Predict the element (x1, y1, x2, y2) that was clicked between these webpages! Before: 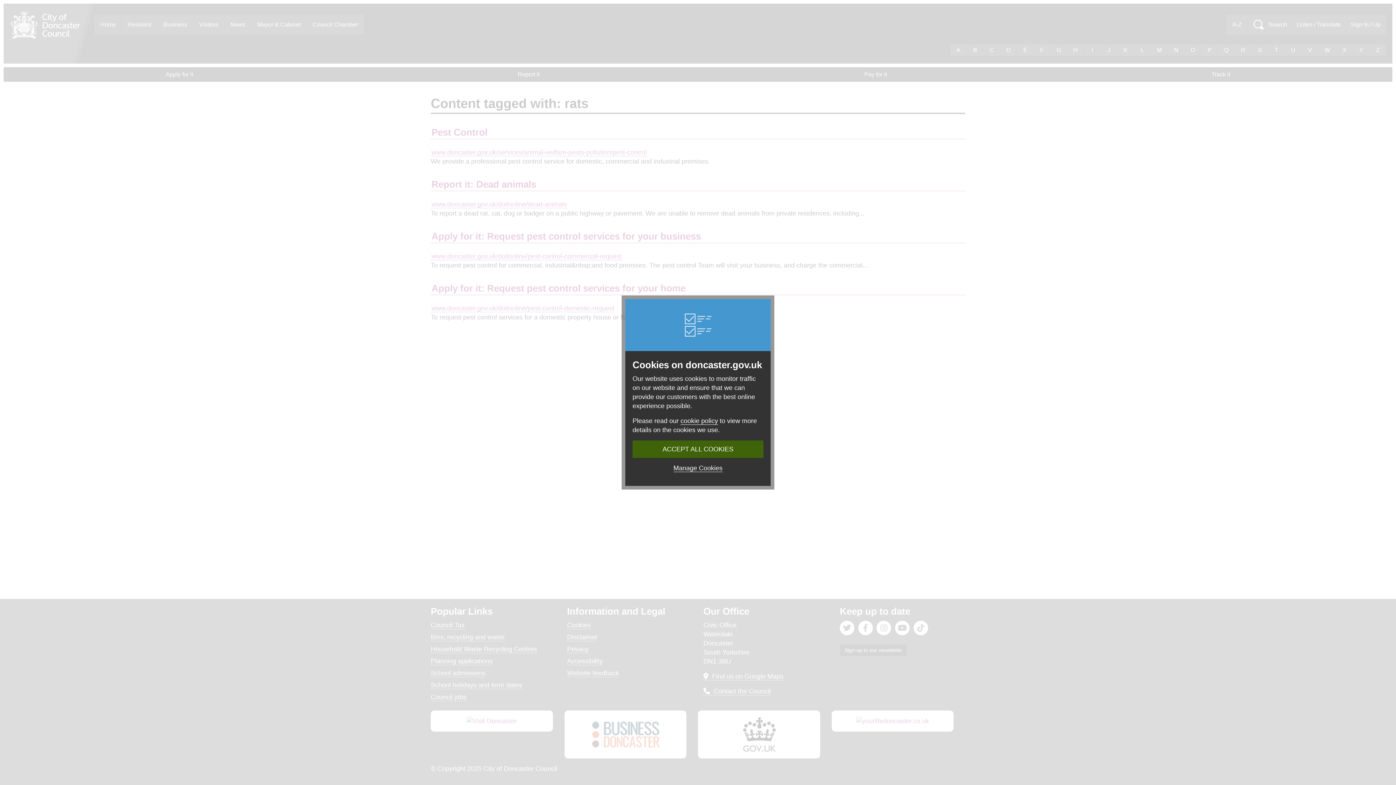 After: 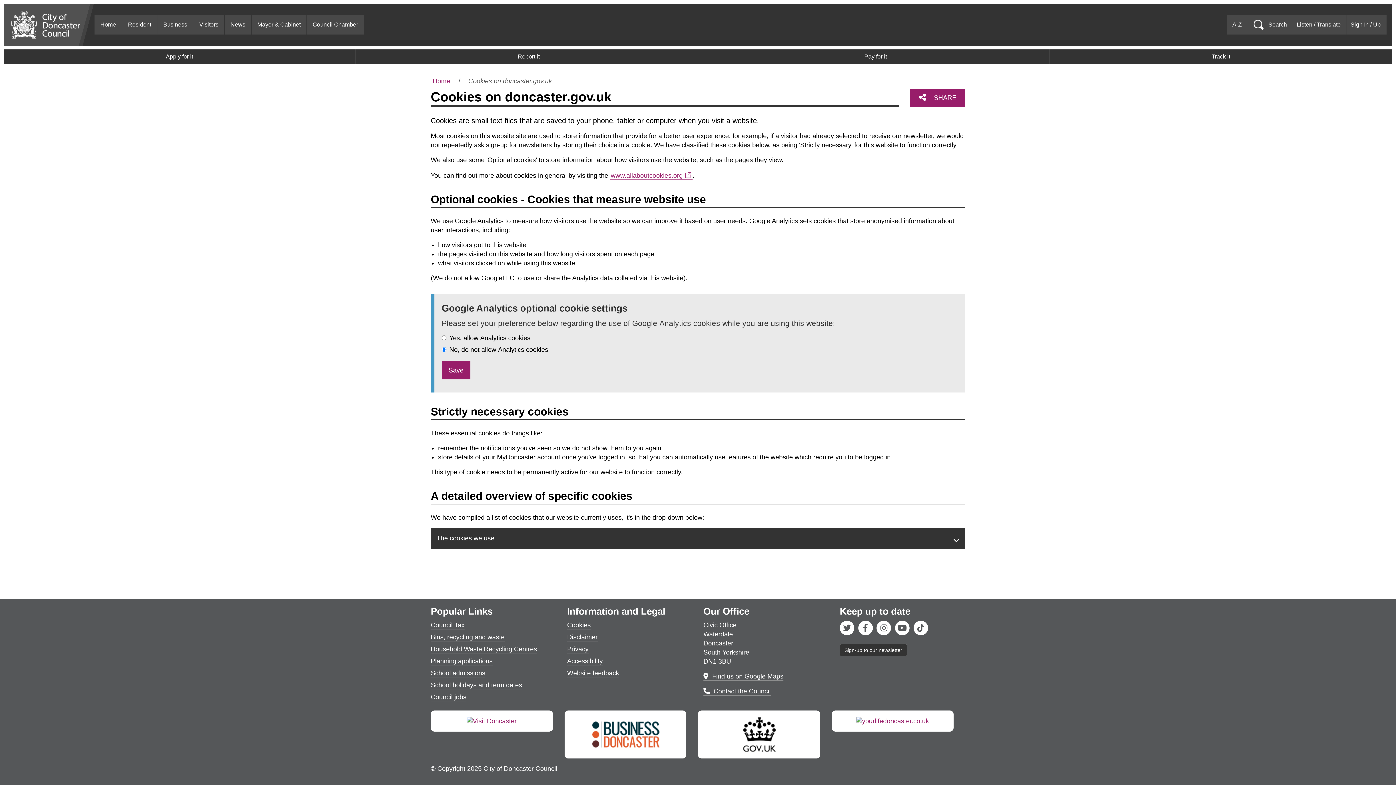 Action: label: Manage Cookies bbox: (673, 464, 722, 472)